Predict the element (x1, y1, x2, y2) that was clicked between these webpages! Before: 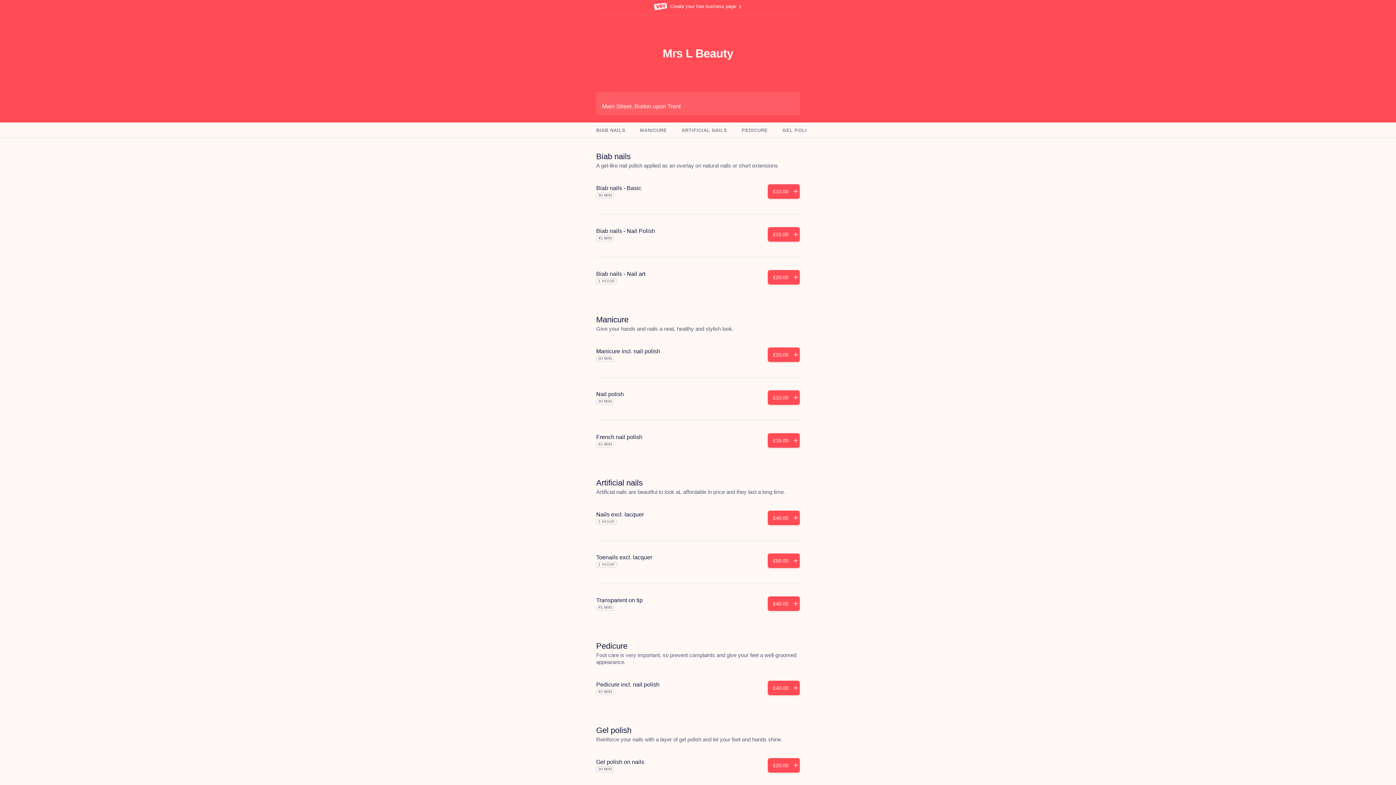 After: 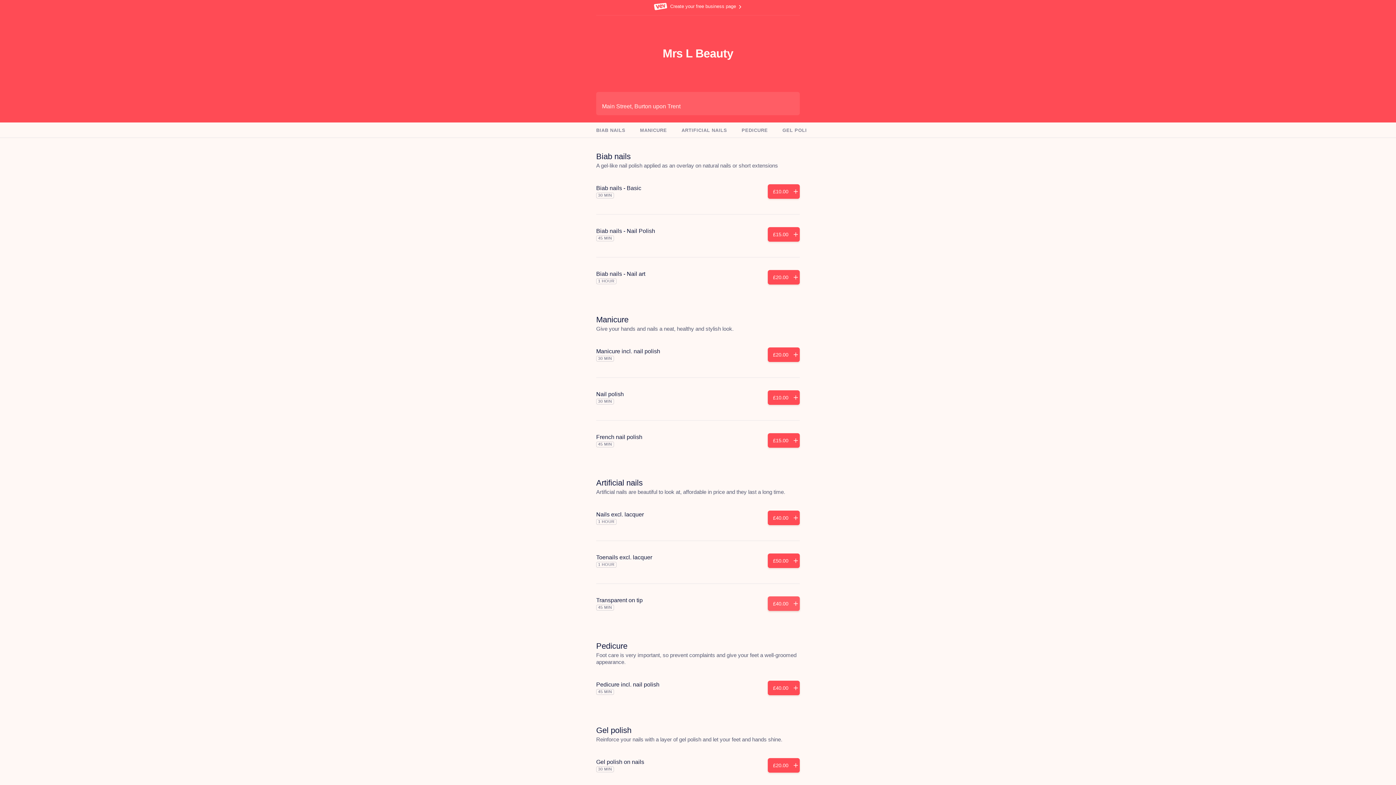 Action: bbox: (768, 596, 800, 611) label: Add